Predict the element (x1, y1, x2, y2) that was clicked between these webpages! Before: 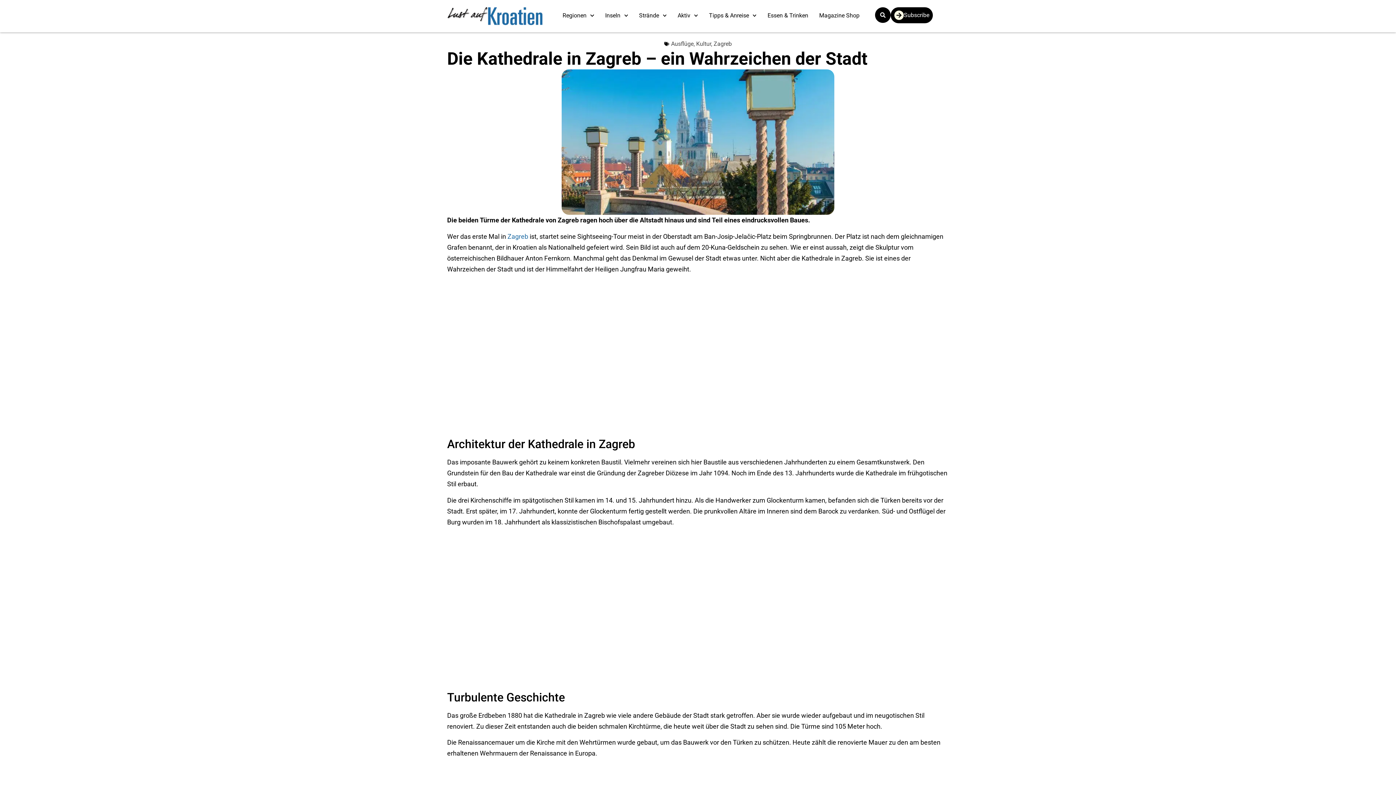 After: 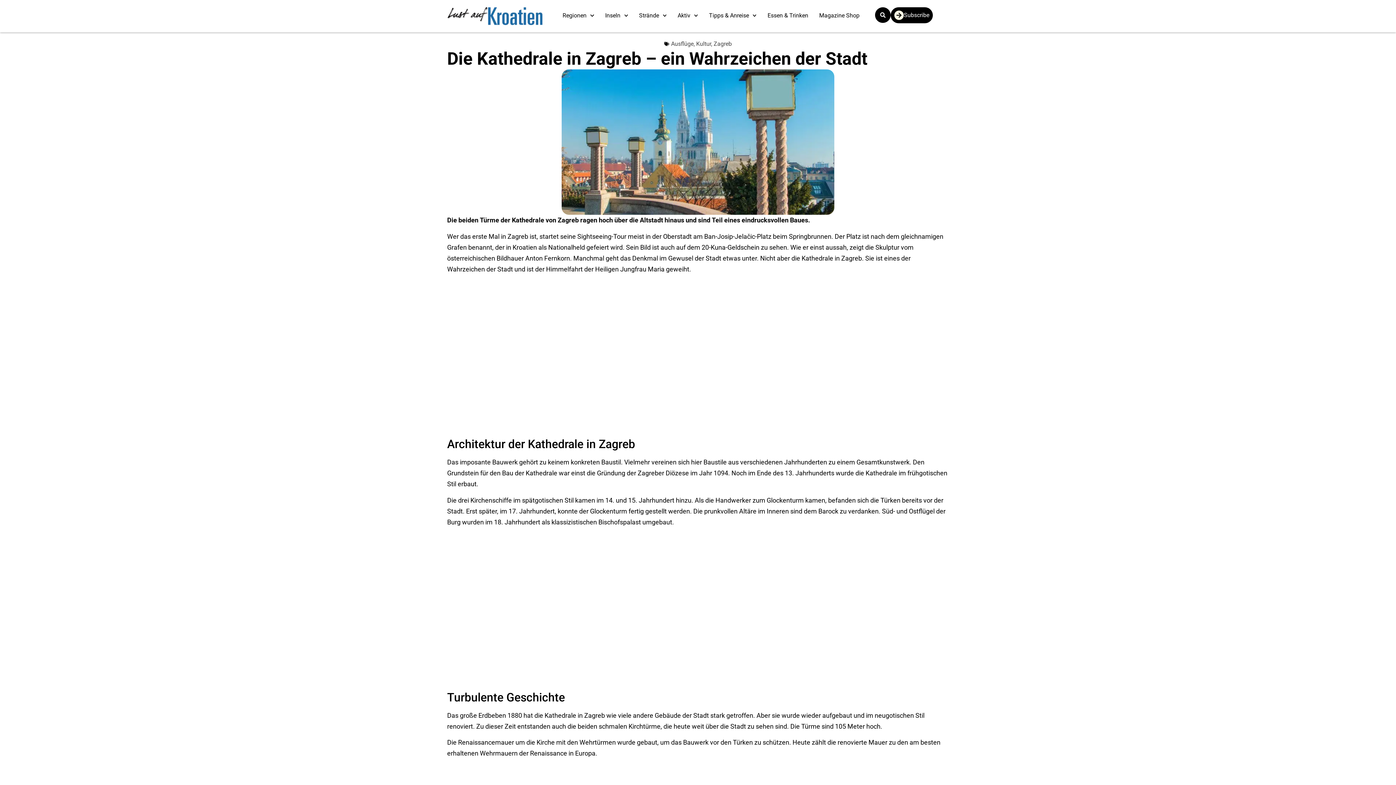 Action: label: Zagreb bbox: (507, 232, 528, 240)